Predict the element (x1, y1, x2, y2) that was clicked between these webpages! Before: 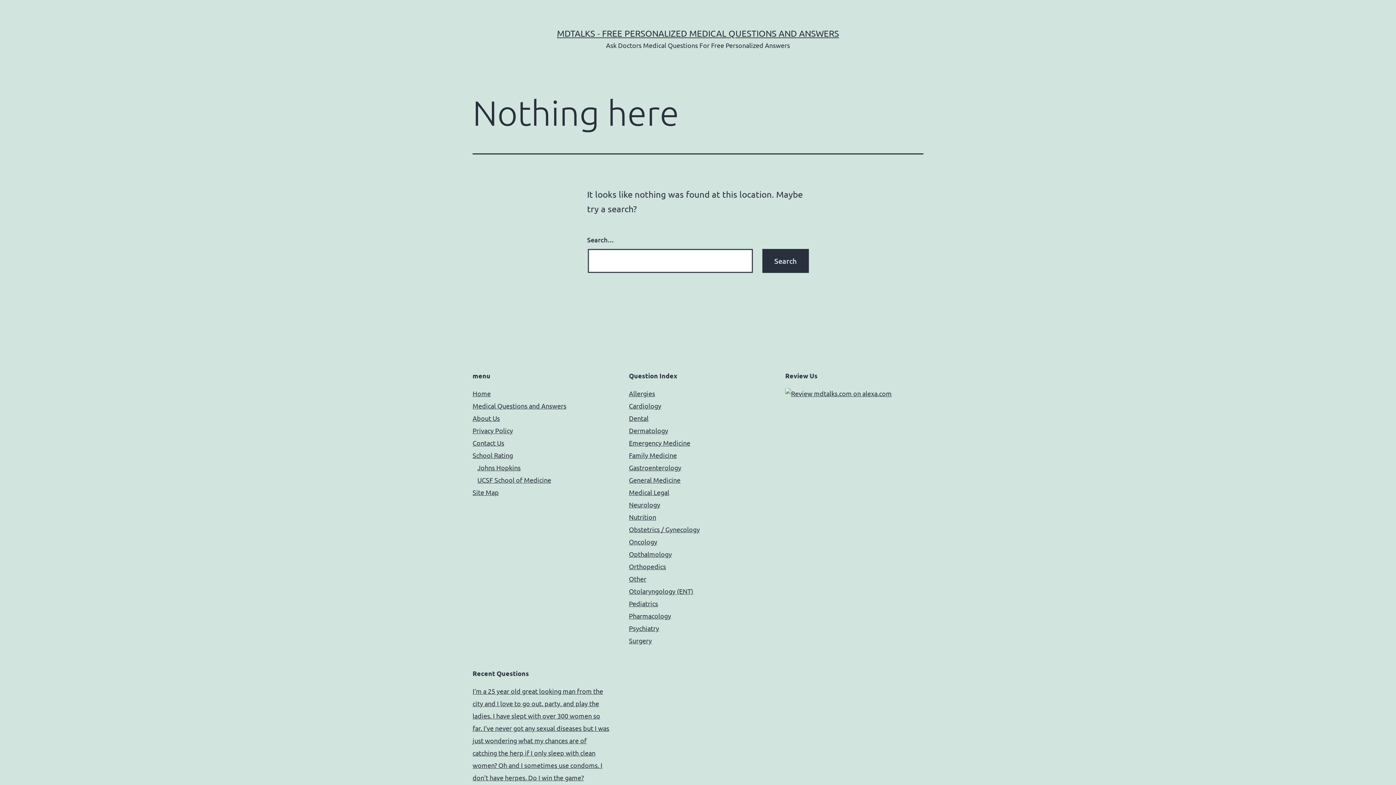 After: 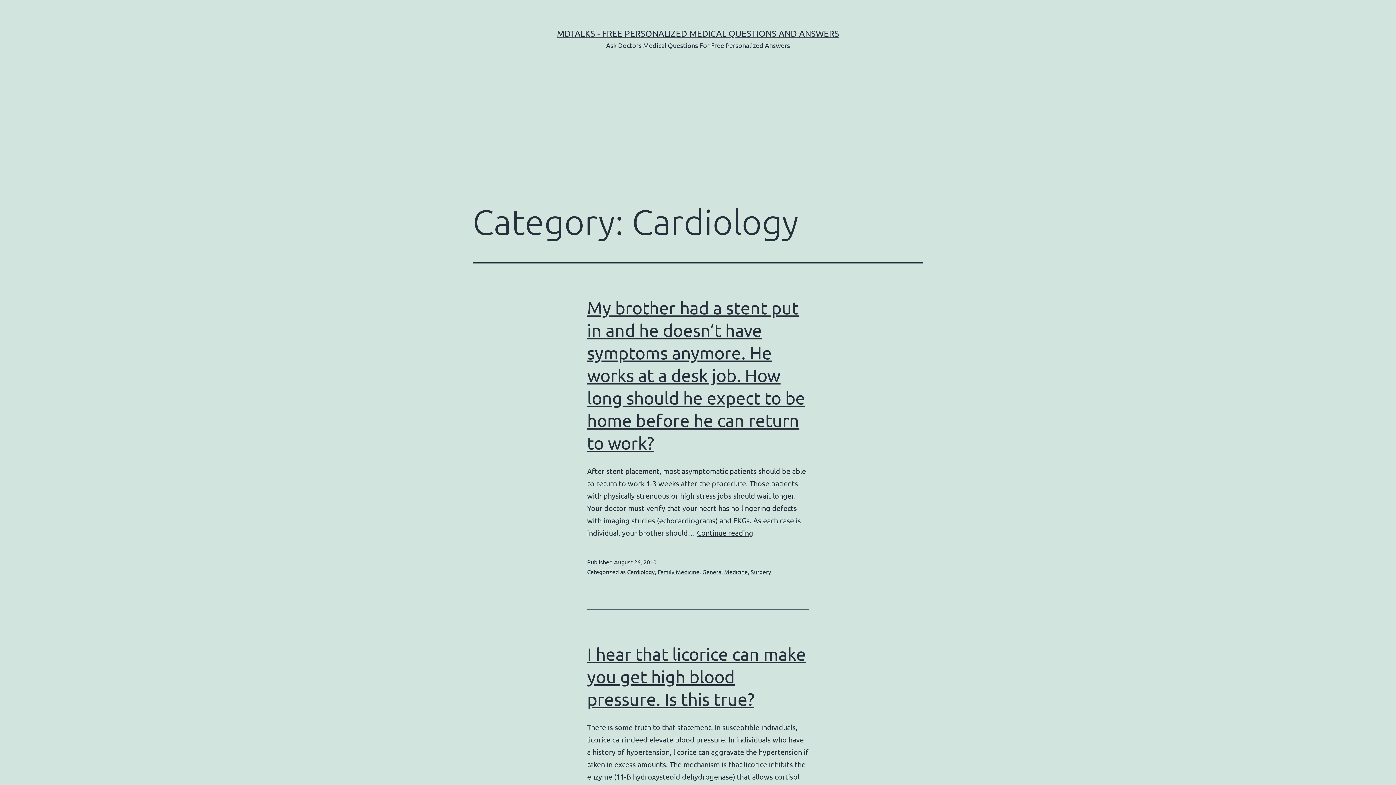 Action: bbox: (629, 402, 661, 409) label: Cardiology